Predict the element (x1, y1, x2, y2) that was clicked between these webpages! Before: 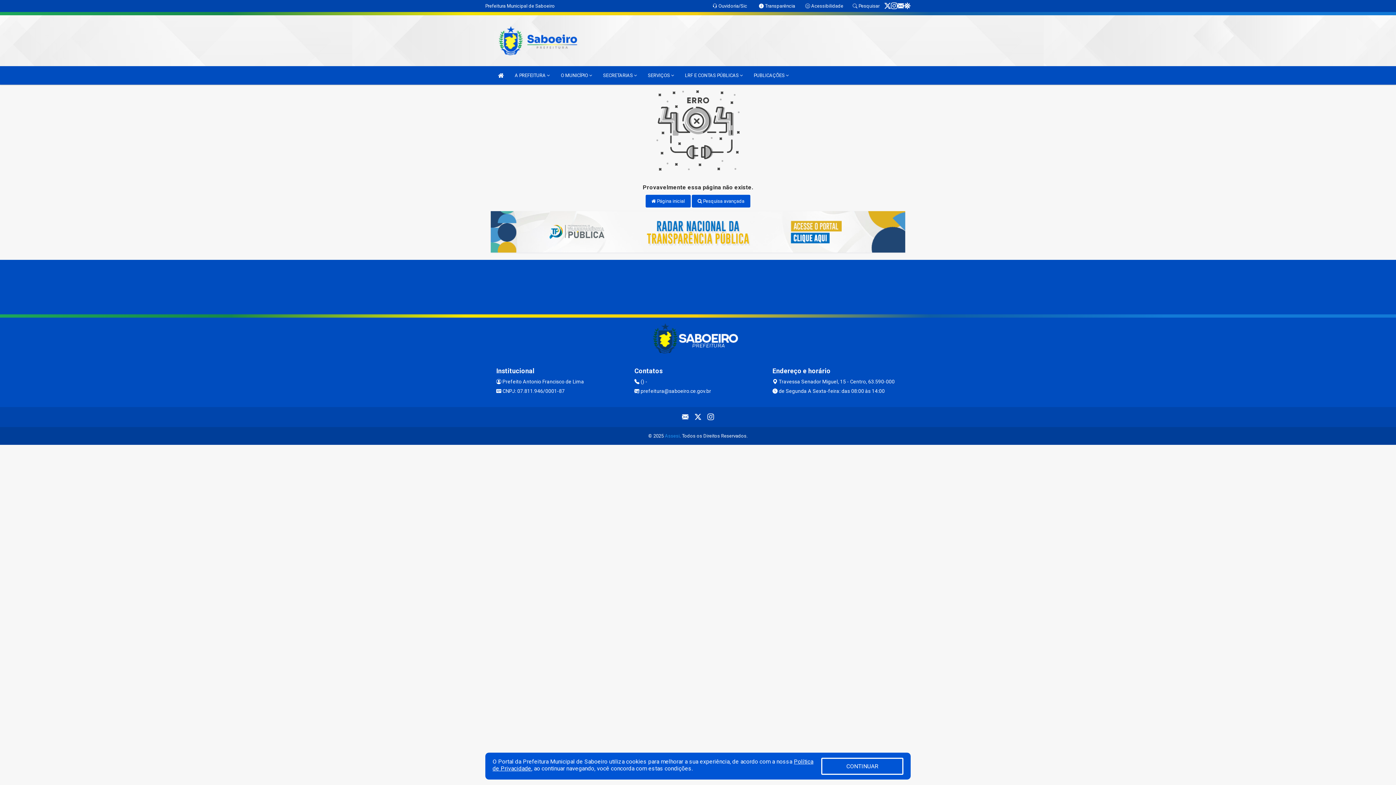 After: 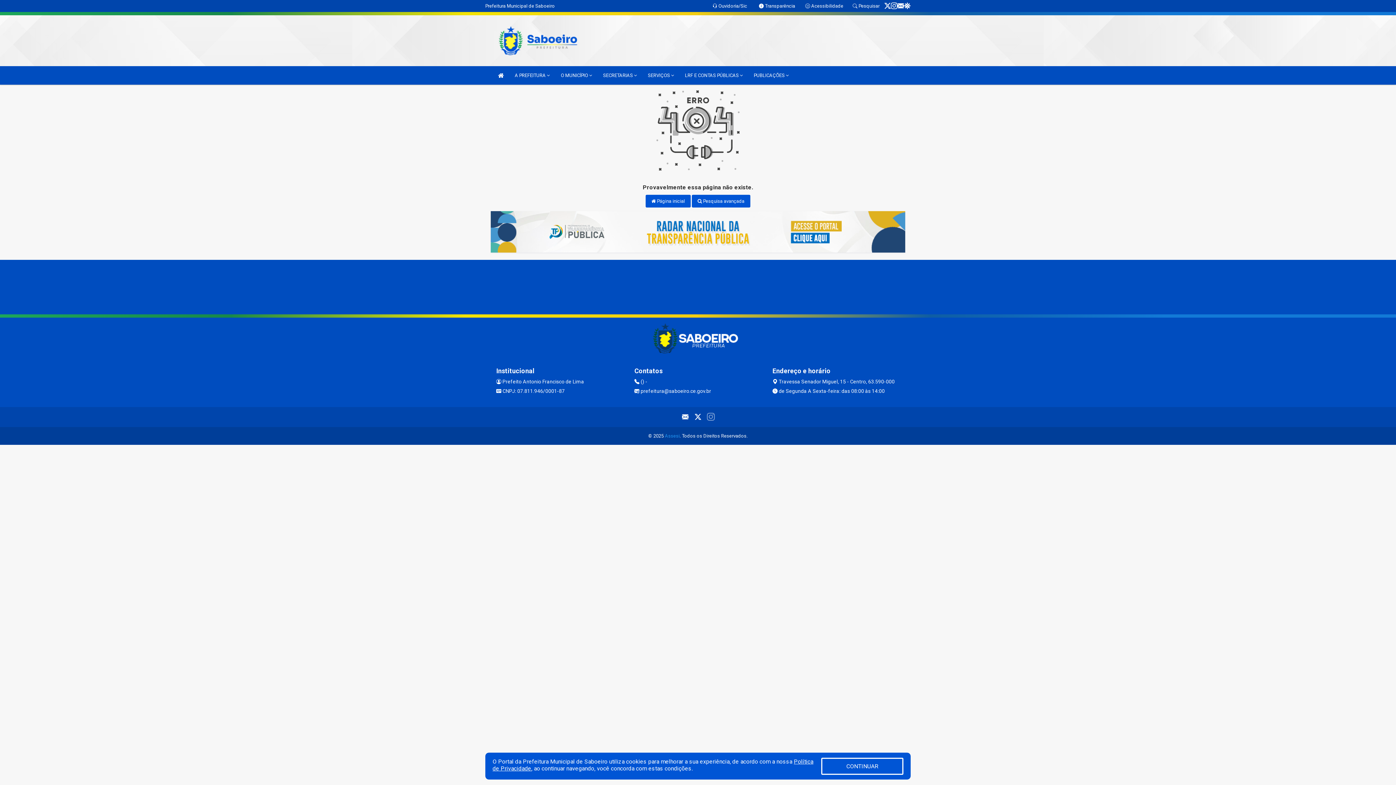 Action: bbox: (704, 410, 717, 423)